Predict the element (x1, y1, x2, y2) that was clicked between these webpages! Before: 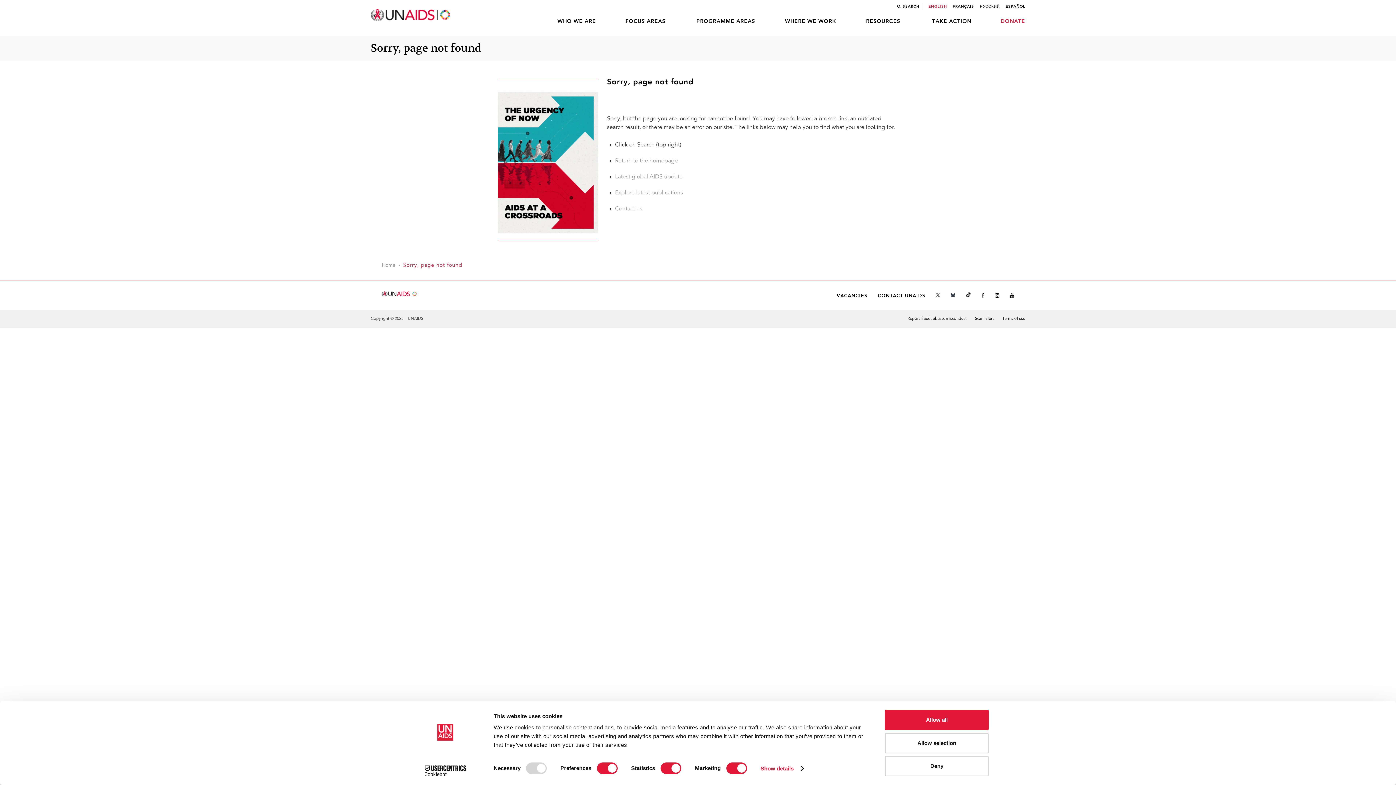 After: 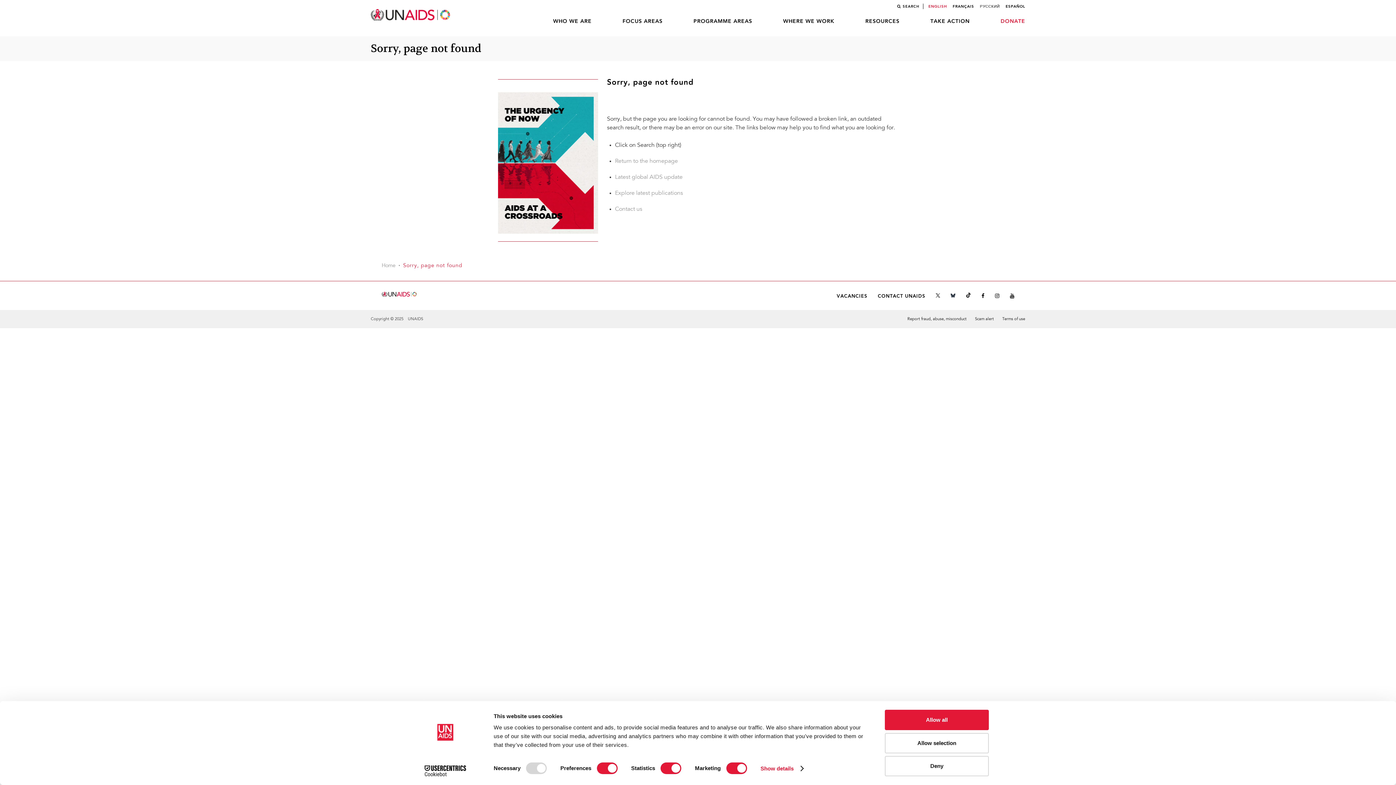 Action: bbox: (928, 4, 947, 8) label: ENGLISH